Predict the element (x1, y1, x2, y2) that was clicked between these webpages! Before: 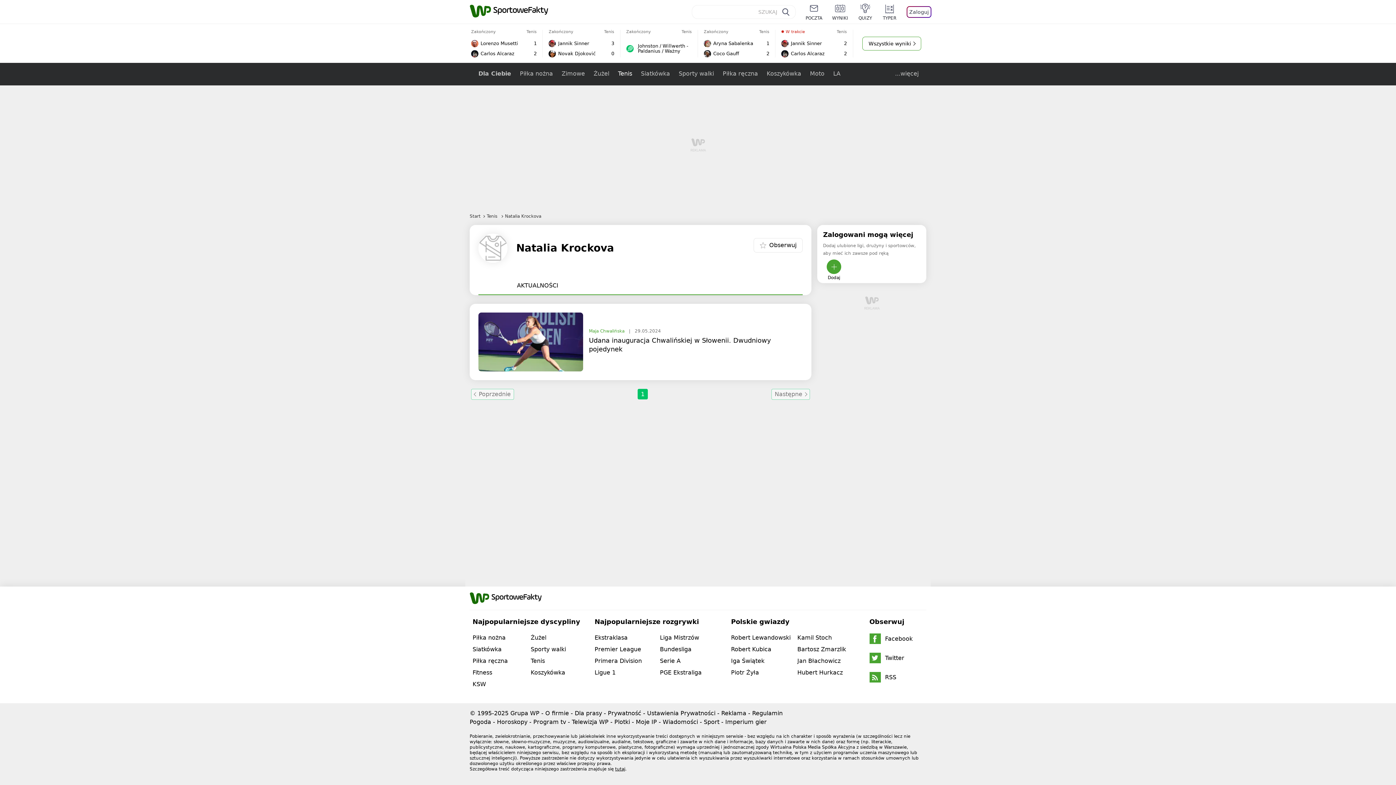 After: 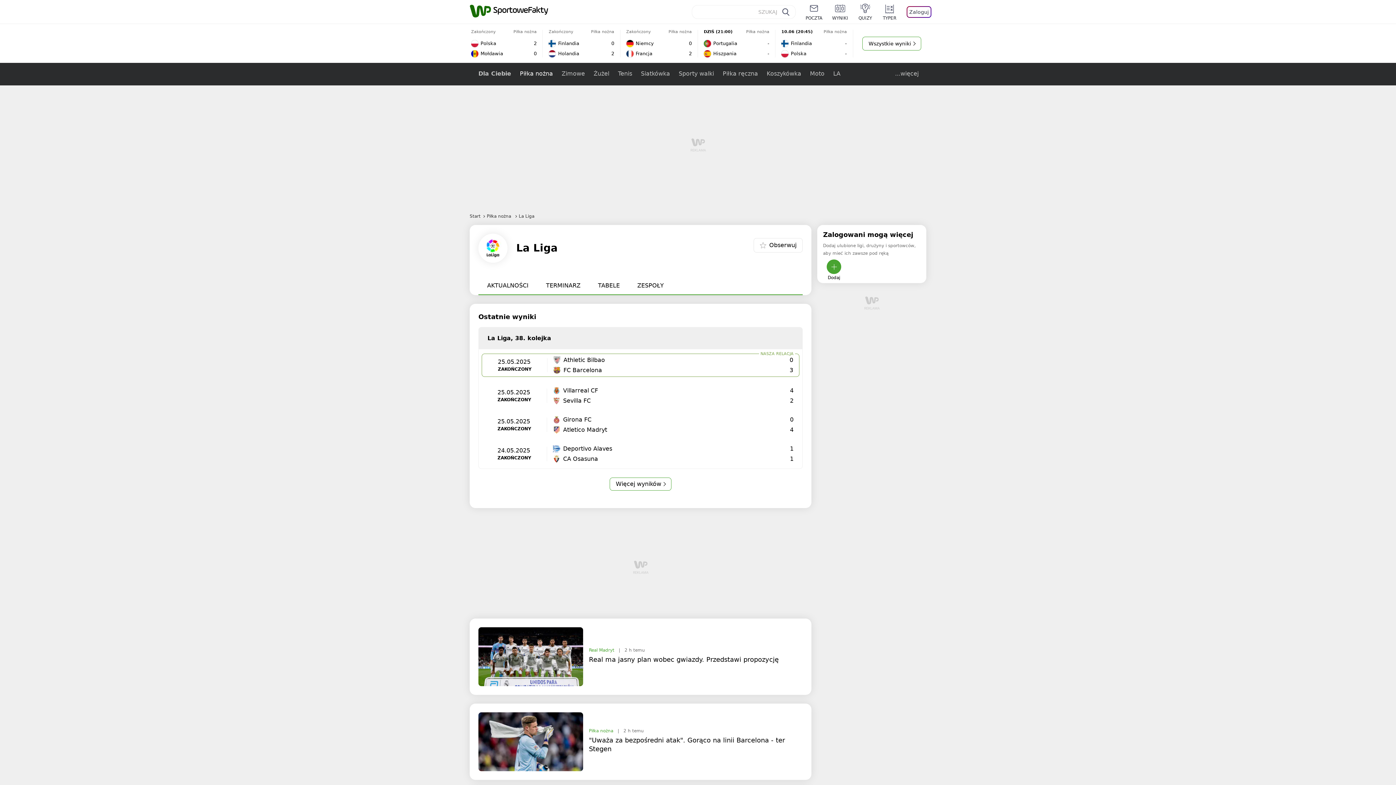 Action: bbox: (594, 657, 642, 664) label: Primera Division